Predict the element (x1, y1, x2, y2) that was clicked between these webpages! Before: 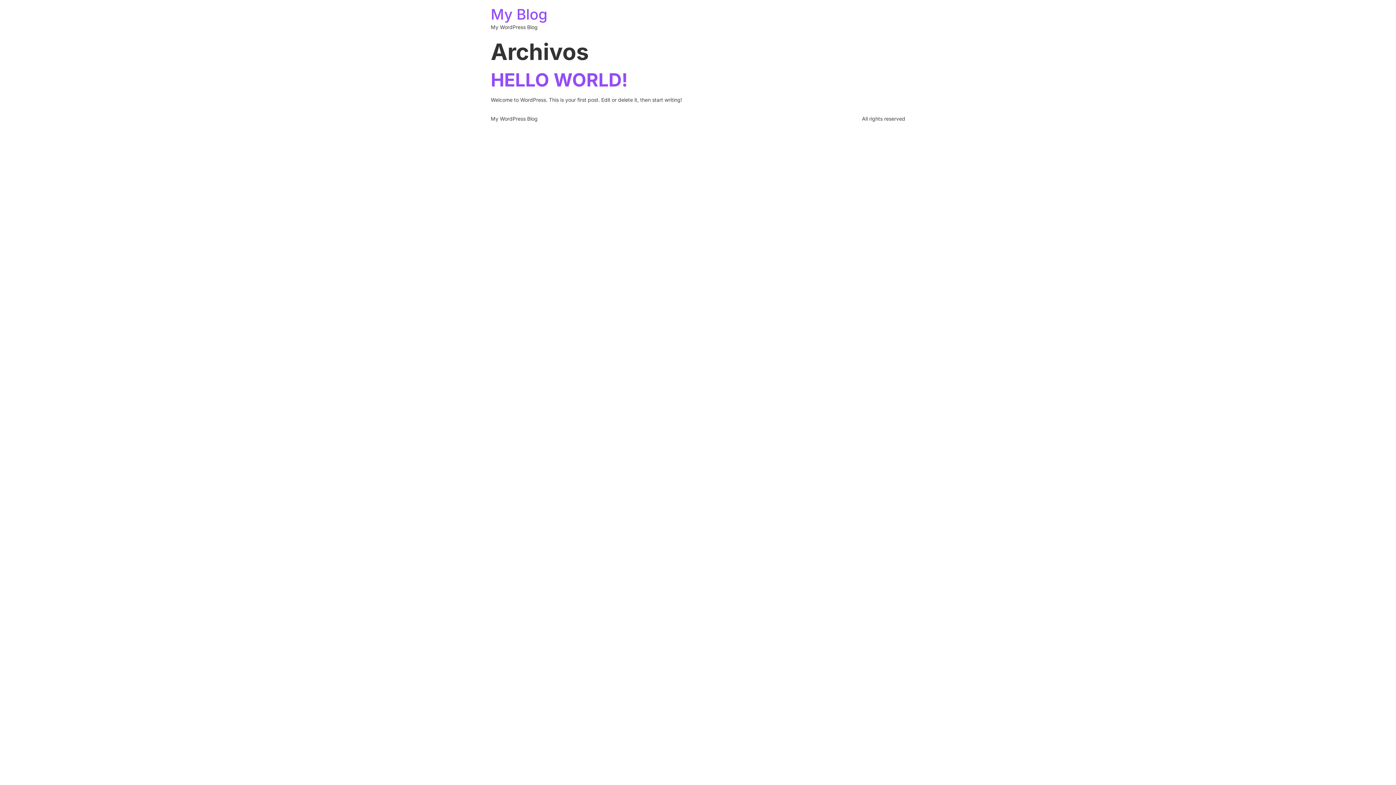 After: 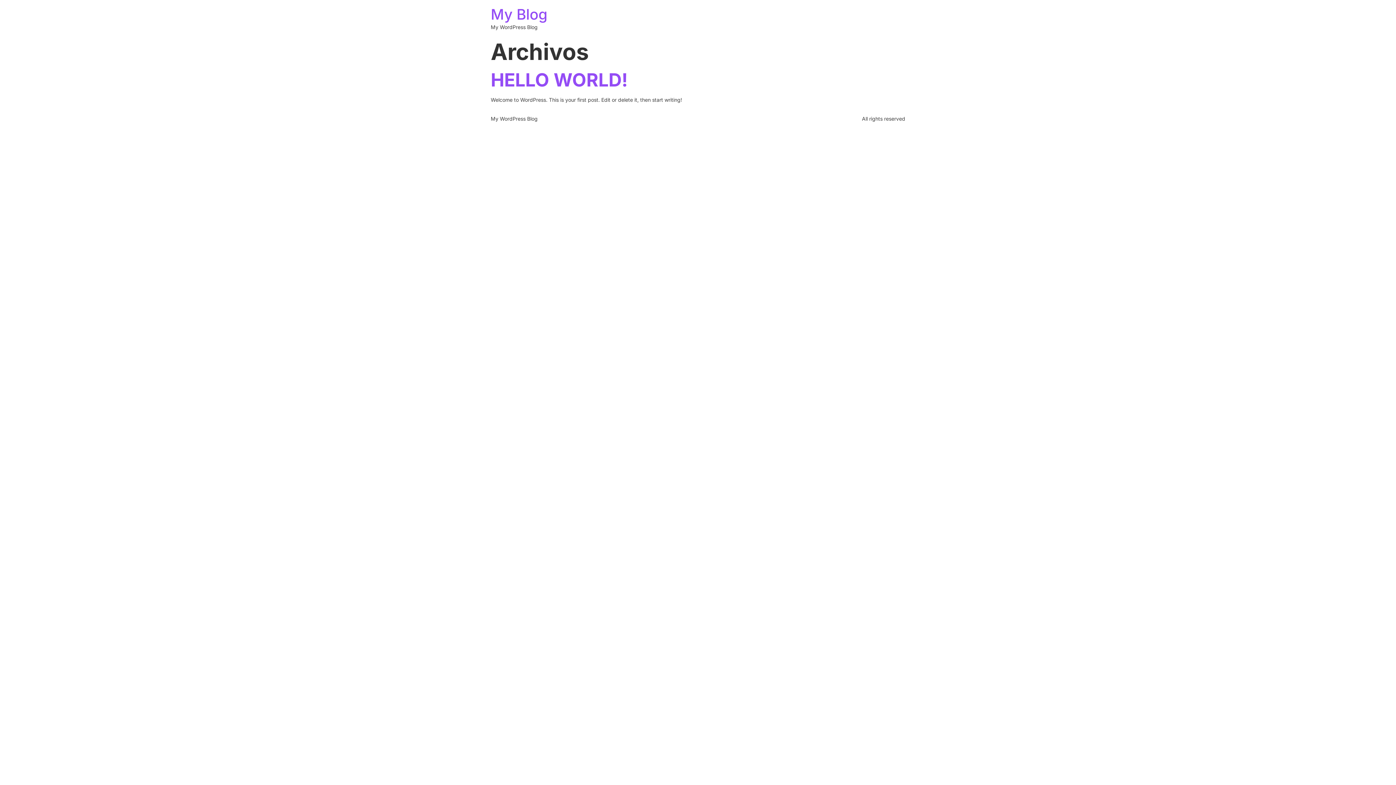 Action: label: My Blog bbox: (490, 5, 547, 23)